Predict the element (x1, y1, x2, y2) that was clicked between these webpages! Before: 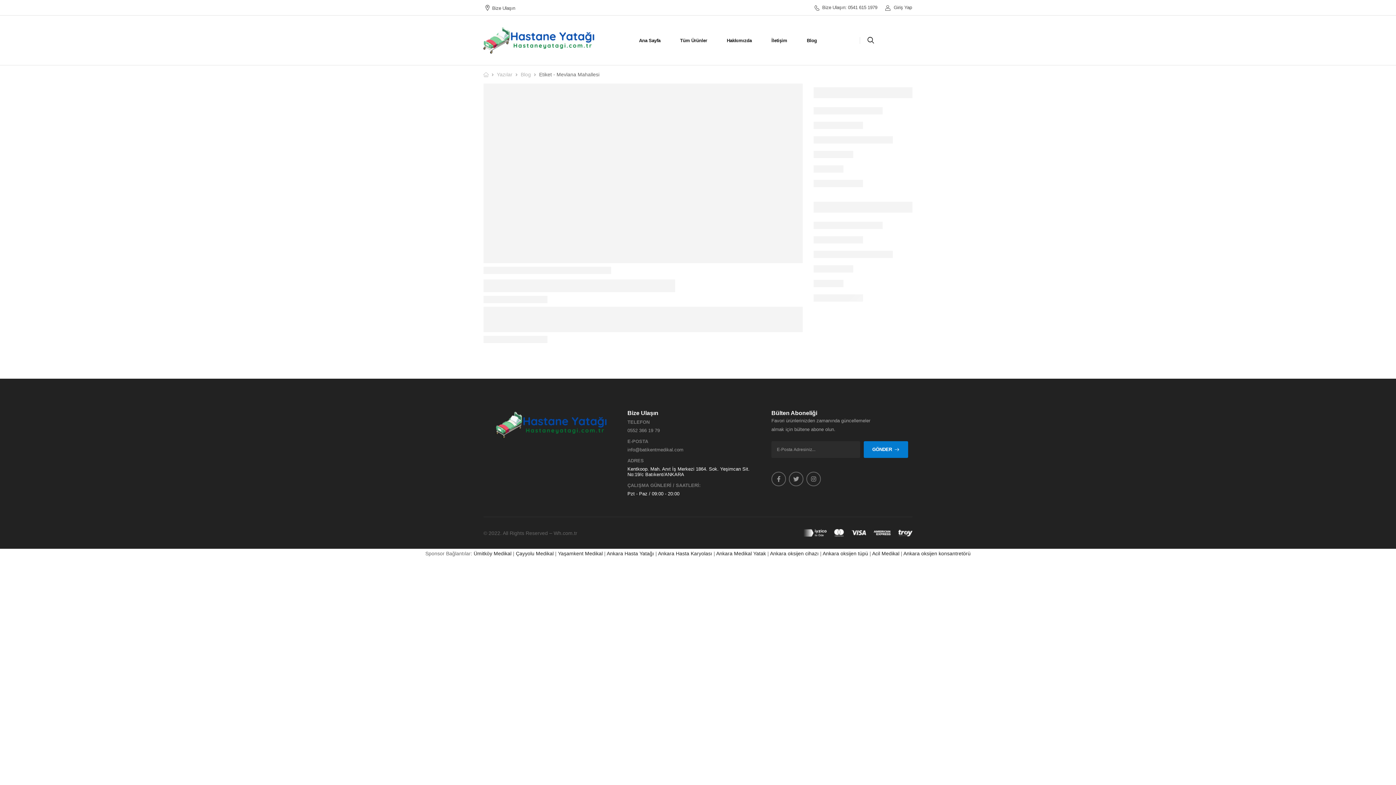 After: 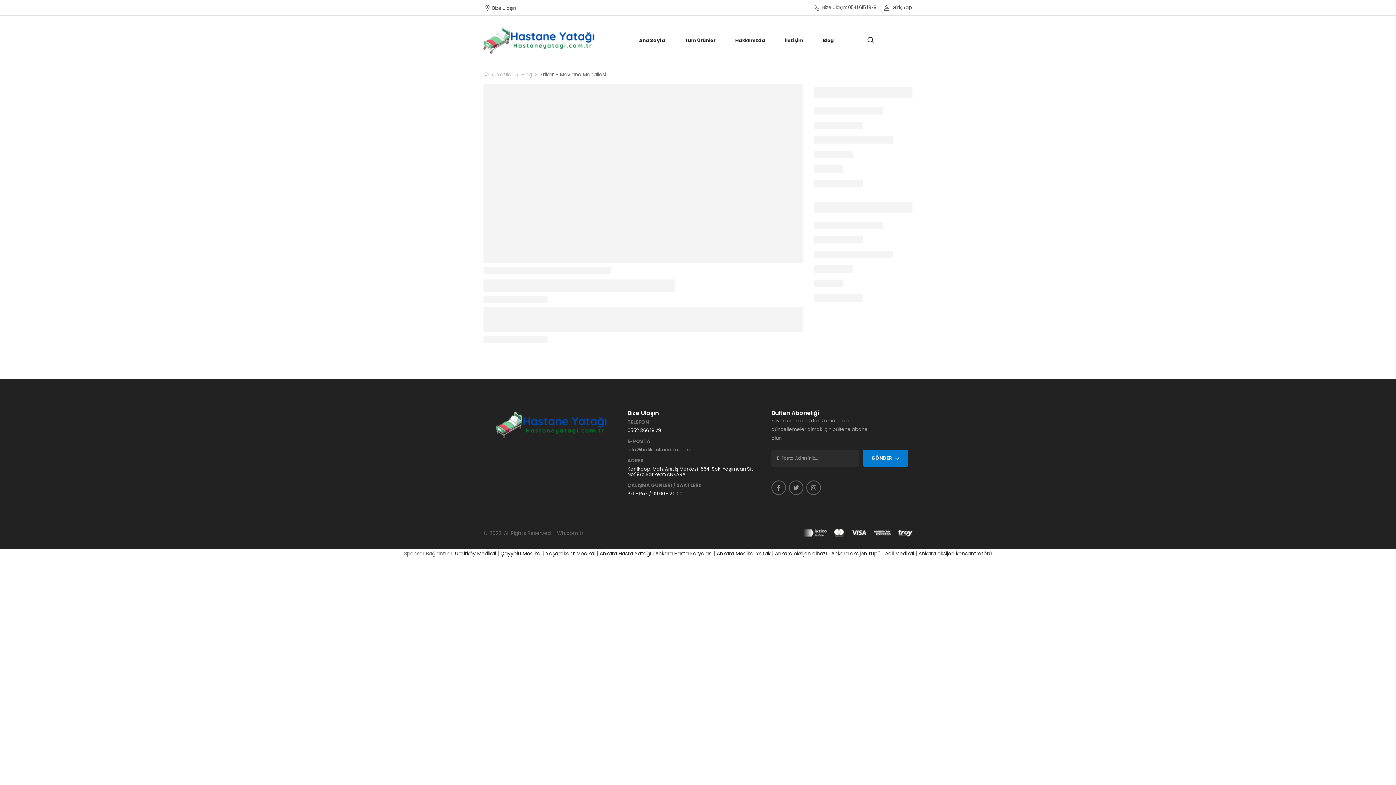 Action: label: 0552 366 19 79 bbox: (627, 427, 660, 433)